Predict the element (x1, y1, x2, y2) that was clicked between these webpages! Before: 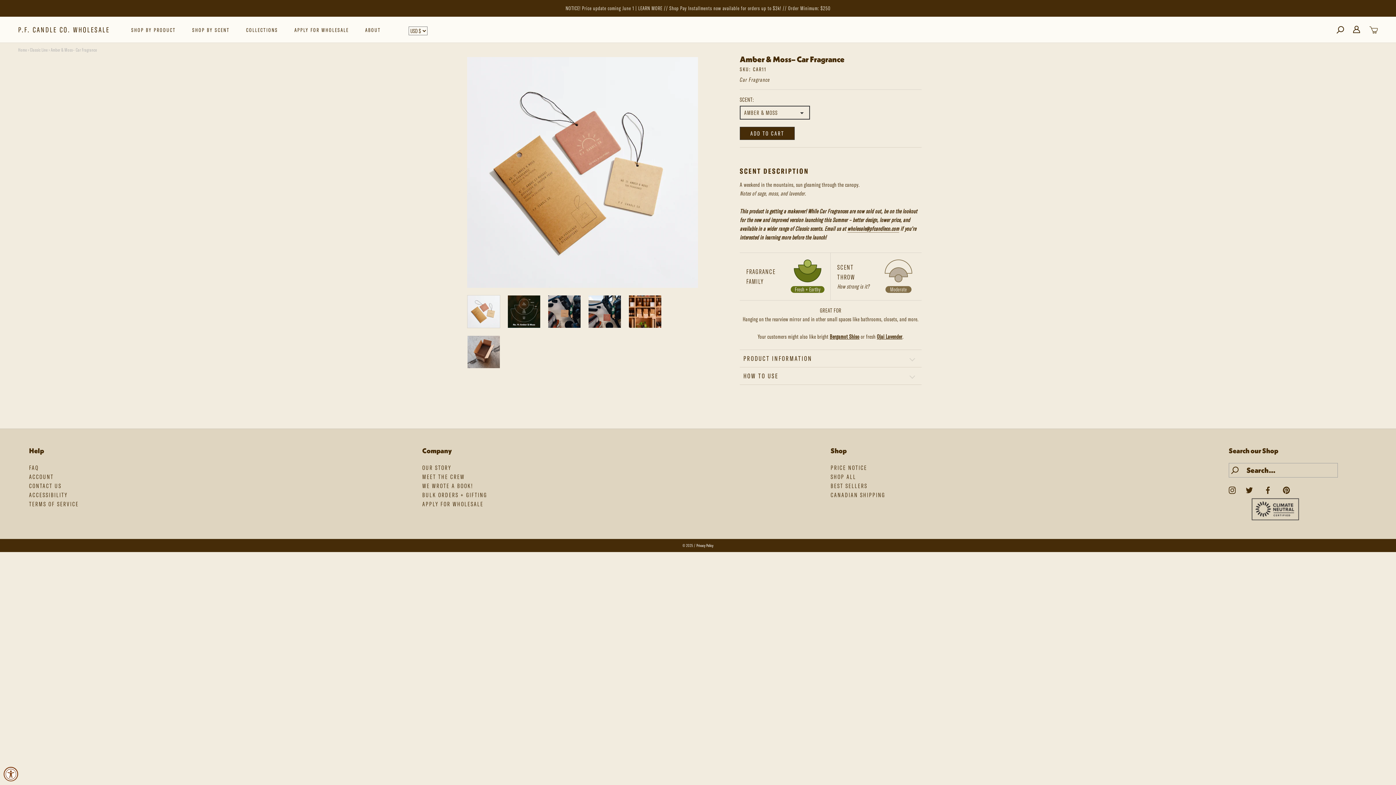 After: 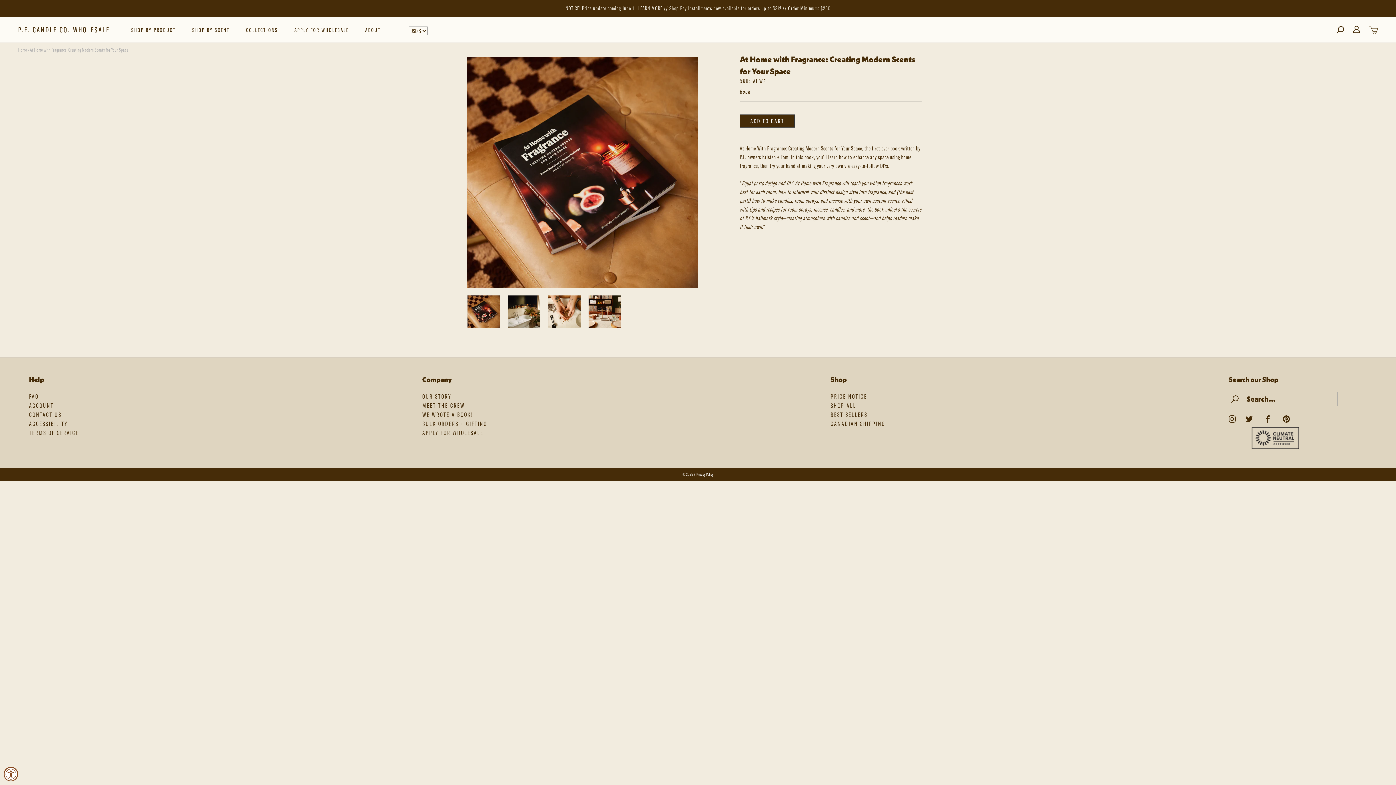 Action: bbox: (422, 481, 487, 490) label: WE WROTE A BOOK!